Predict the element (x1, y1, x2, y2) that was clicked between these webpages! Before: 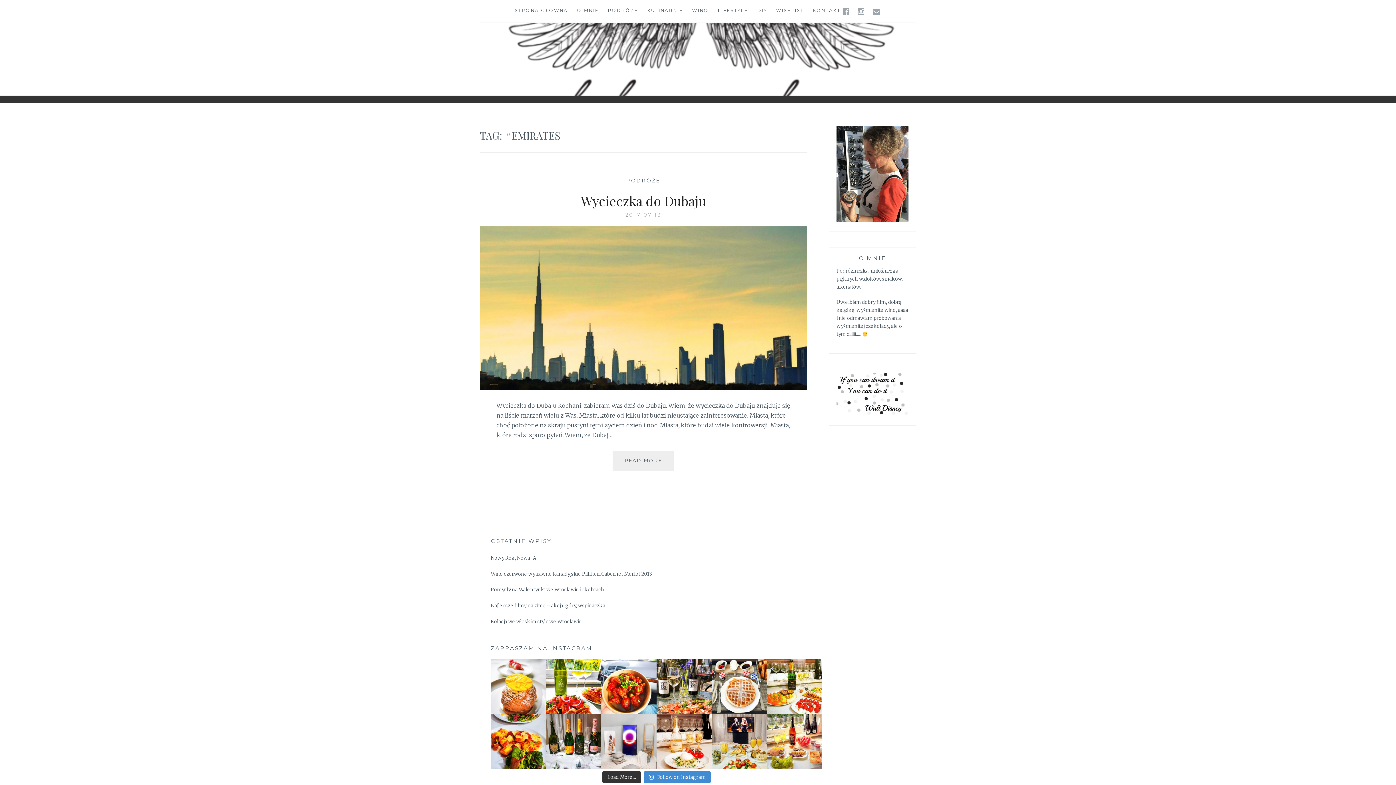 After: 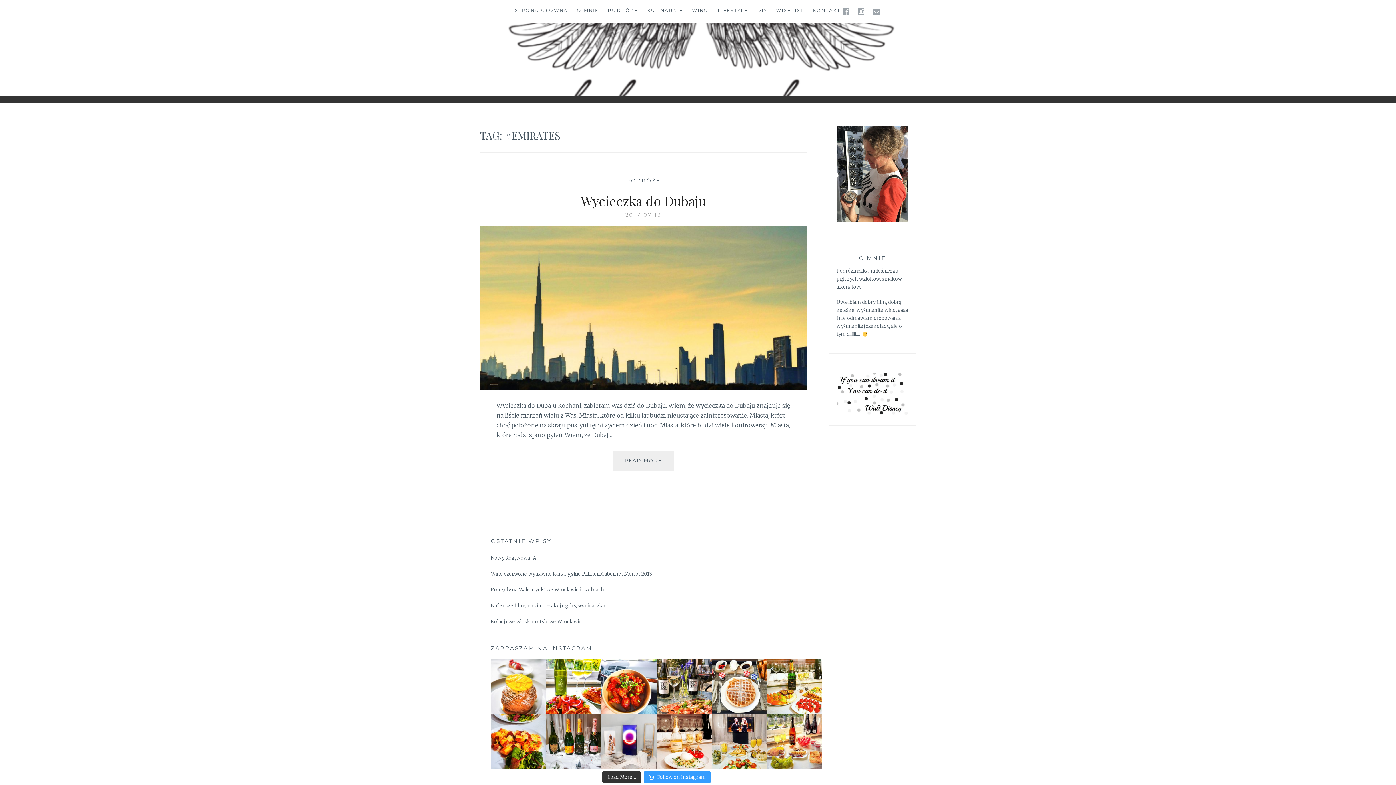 Action: label:  Follow on Instagram bbox: (643, 771, 710, 783)